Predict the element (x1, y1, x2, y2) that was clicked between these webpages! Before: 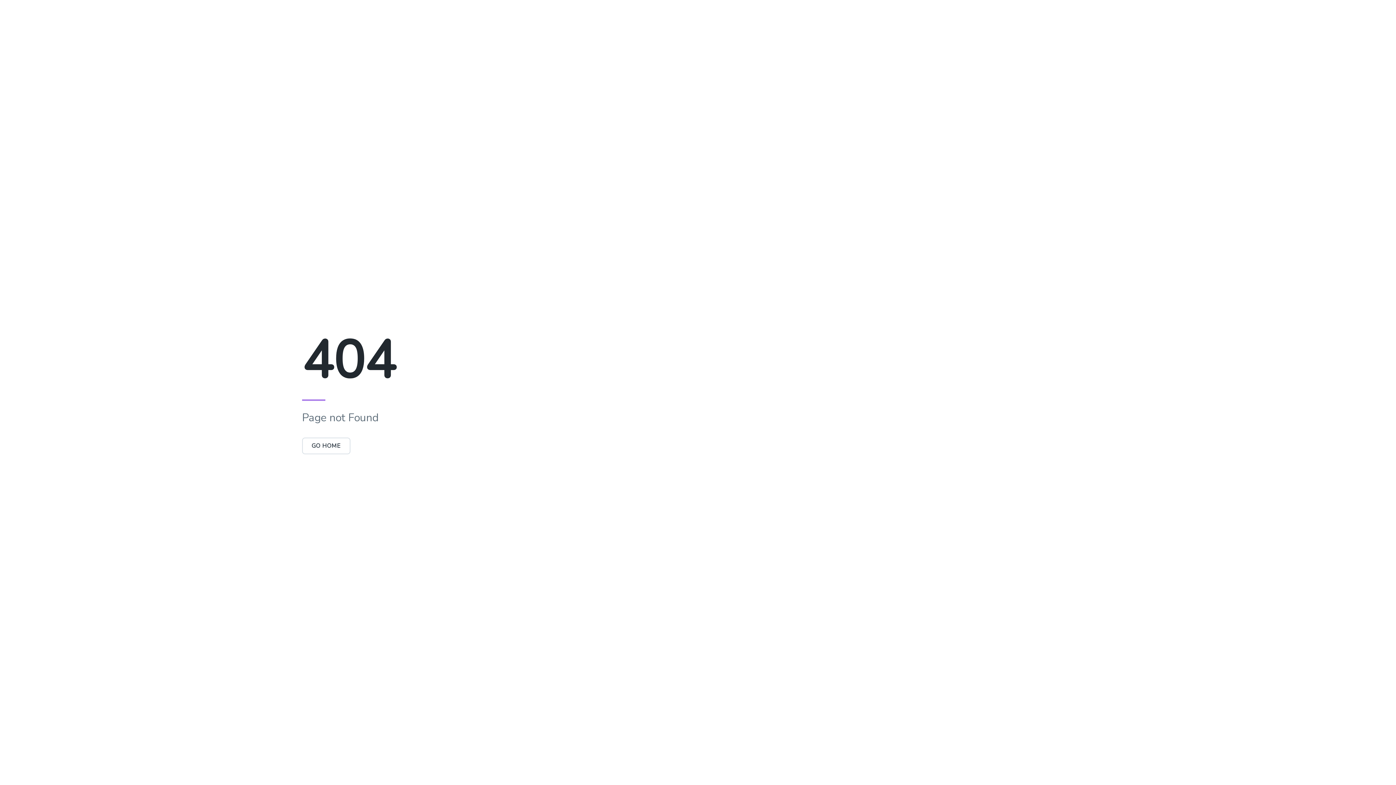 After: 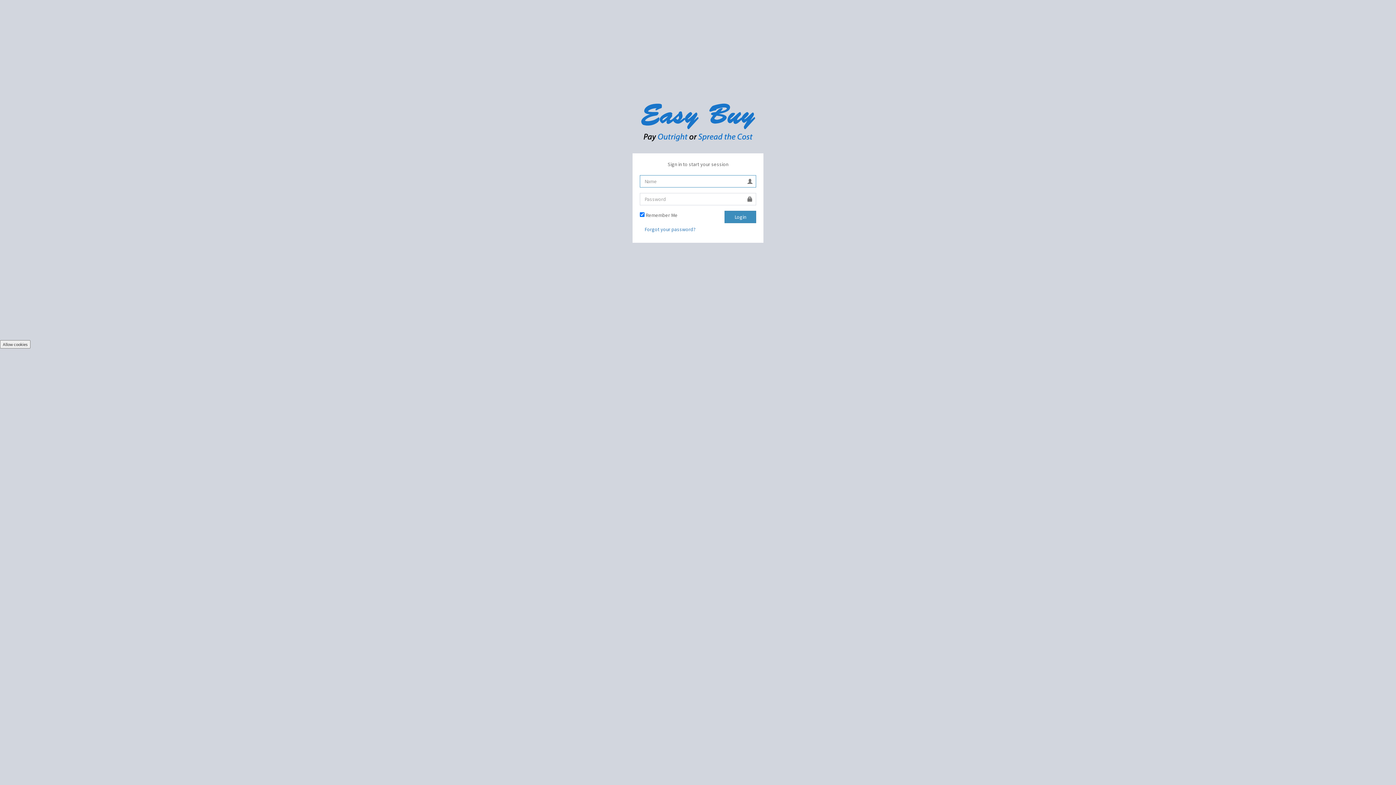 Action: bbox: (302, 437, 350, 454) label: GO HOME